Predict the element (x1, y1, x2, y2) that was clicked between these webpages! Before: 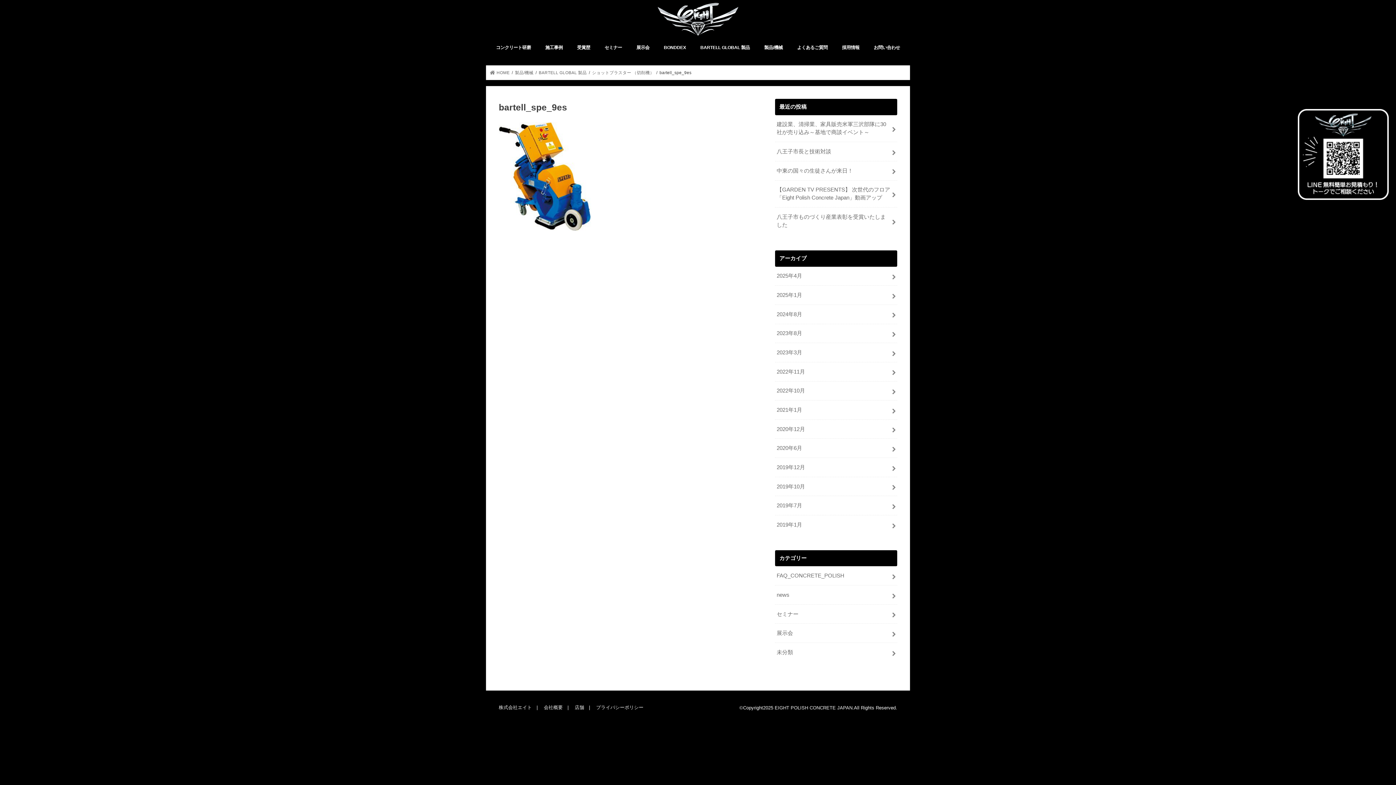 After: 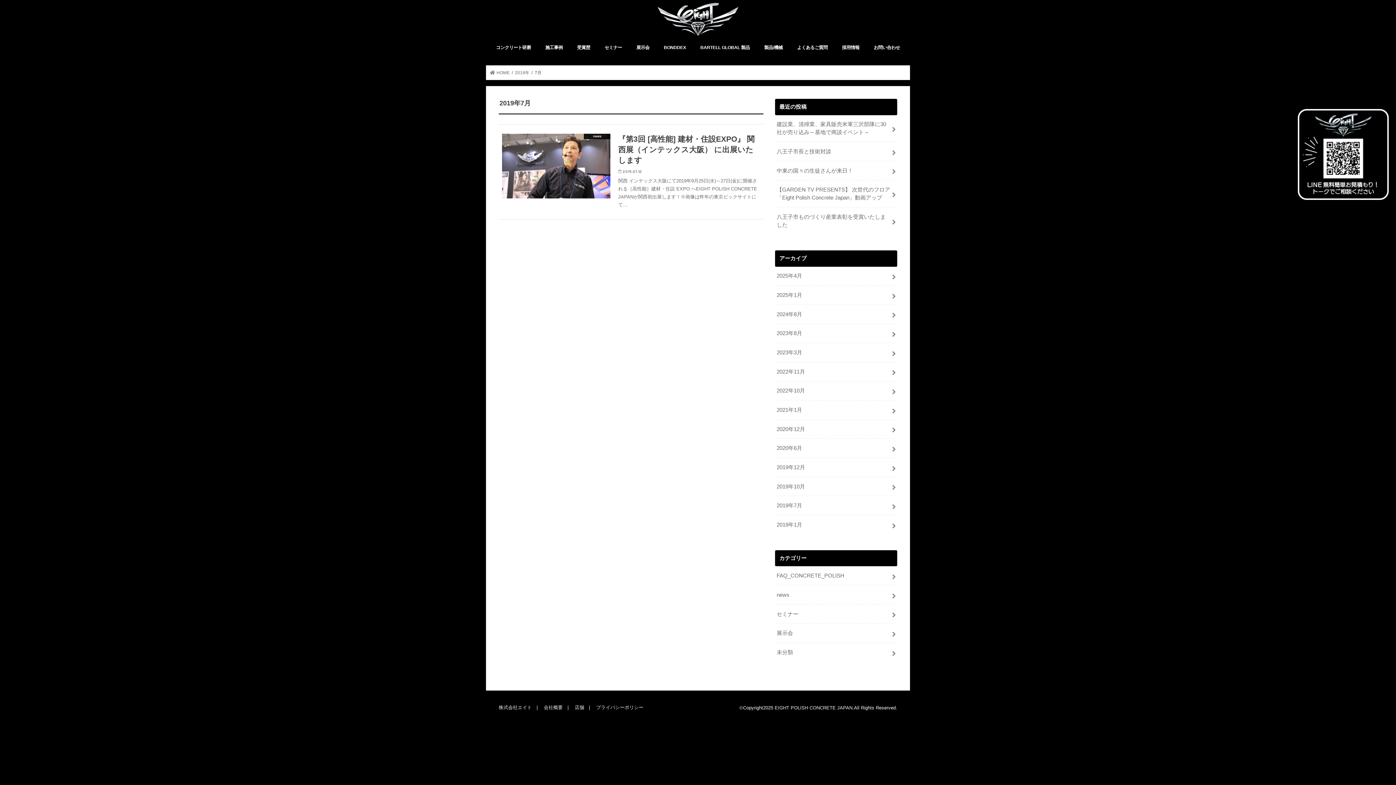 Action: bbox: (775, 496, 897, 515) label: 2019年7月